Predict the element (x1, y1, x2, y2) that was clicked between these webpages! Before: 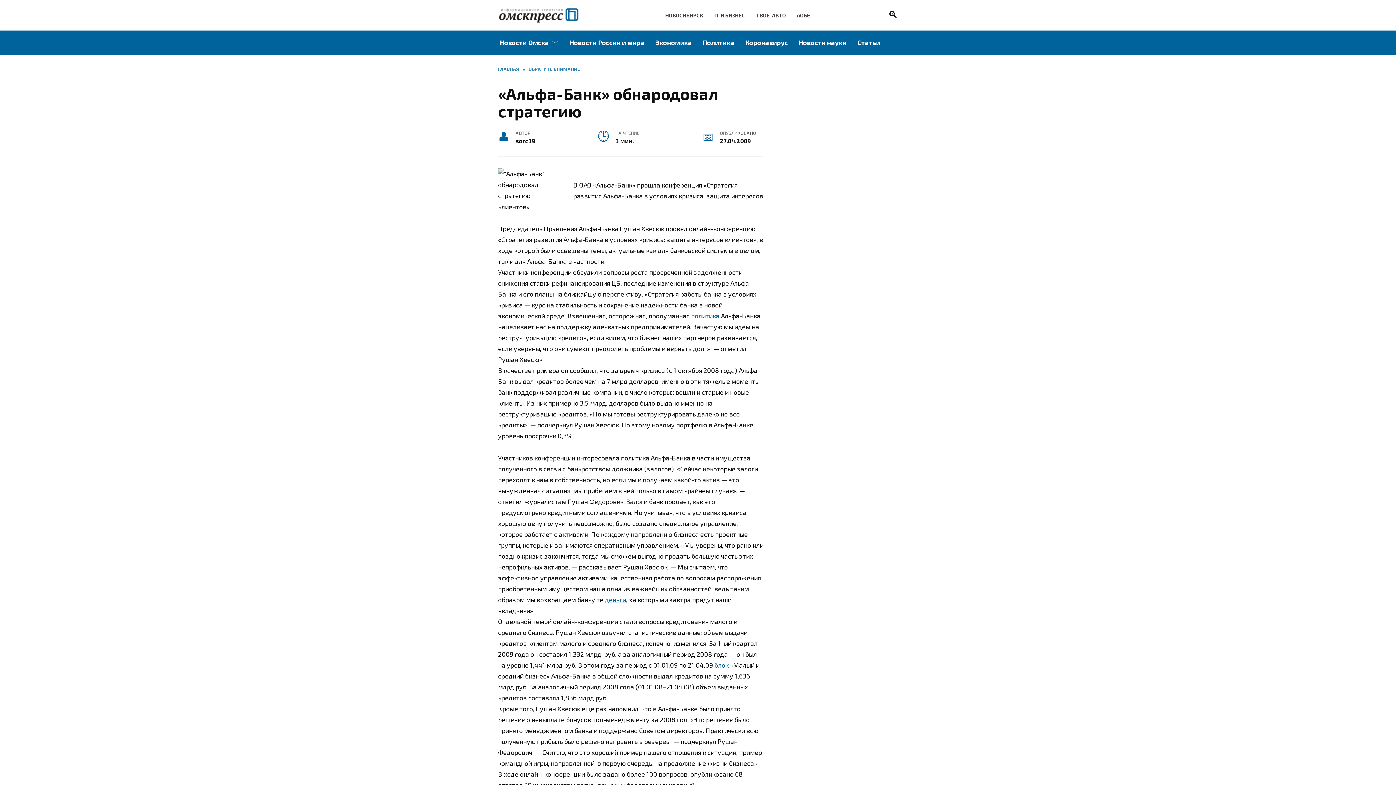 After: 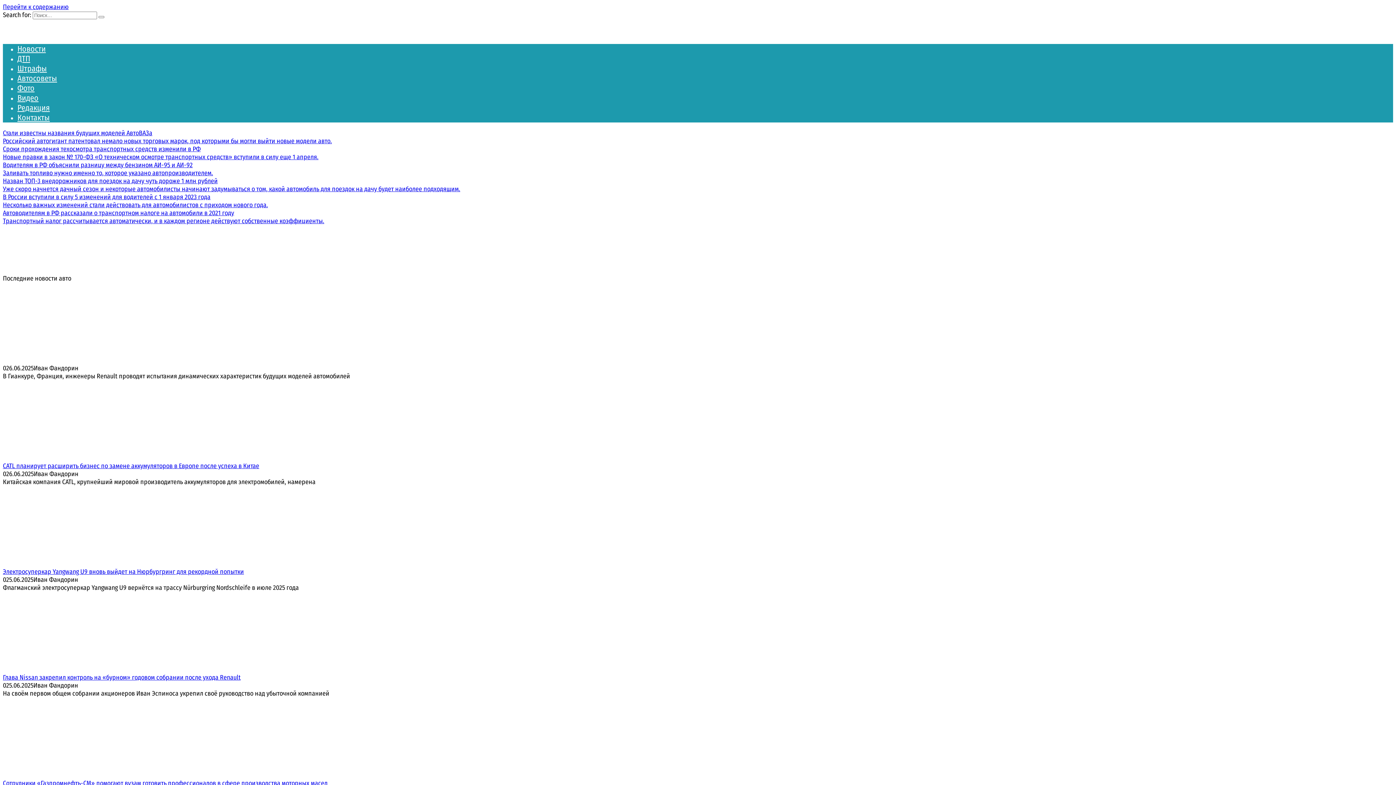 Action: bbox: (756, 12, 786, 18) label: ТВОЕ-АВТО